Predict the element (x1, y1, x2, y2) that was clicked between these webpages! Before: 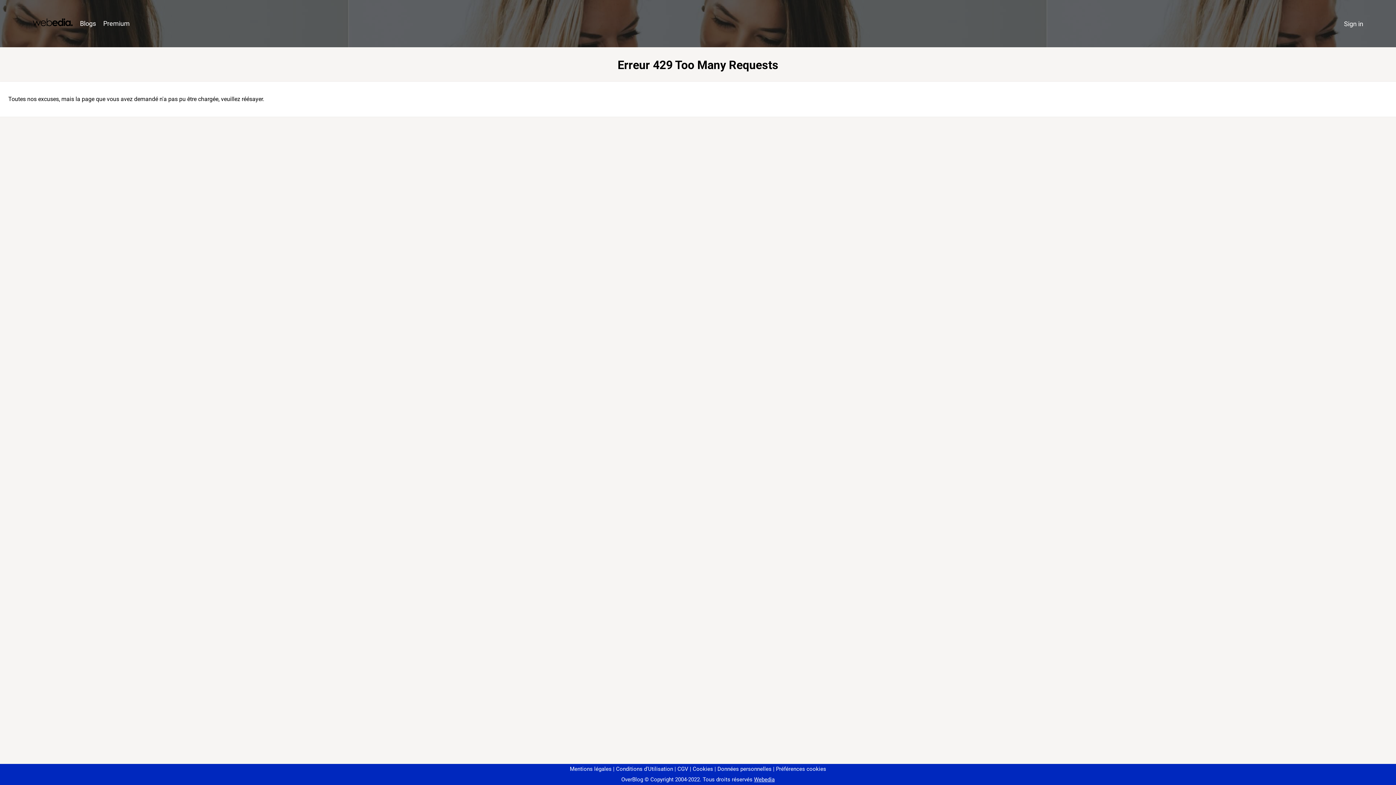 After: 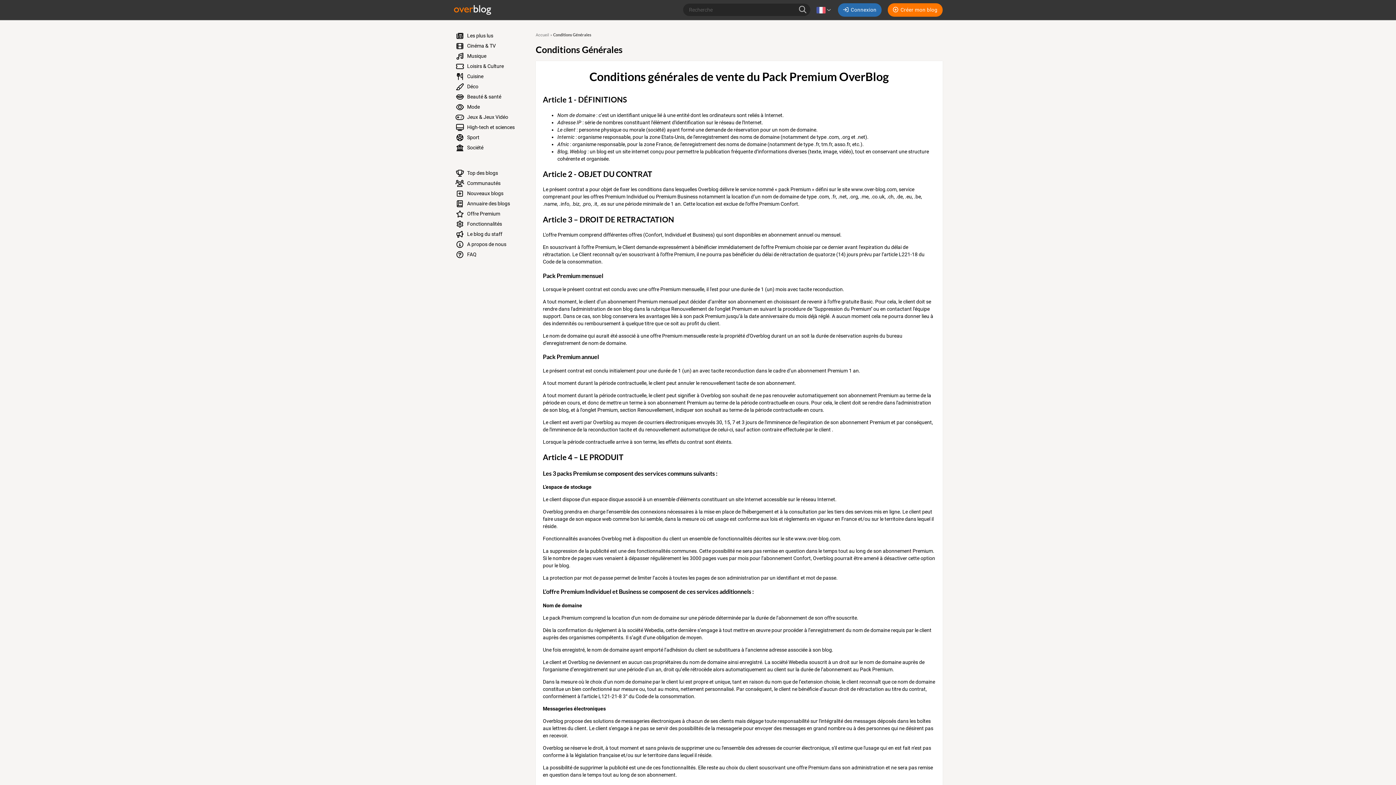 Action: bbox: (674, 766, 688, 772) label: CGV